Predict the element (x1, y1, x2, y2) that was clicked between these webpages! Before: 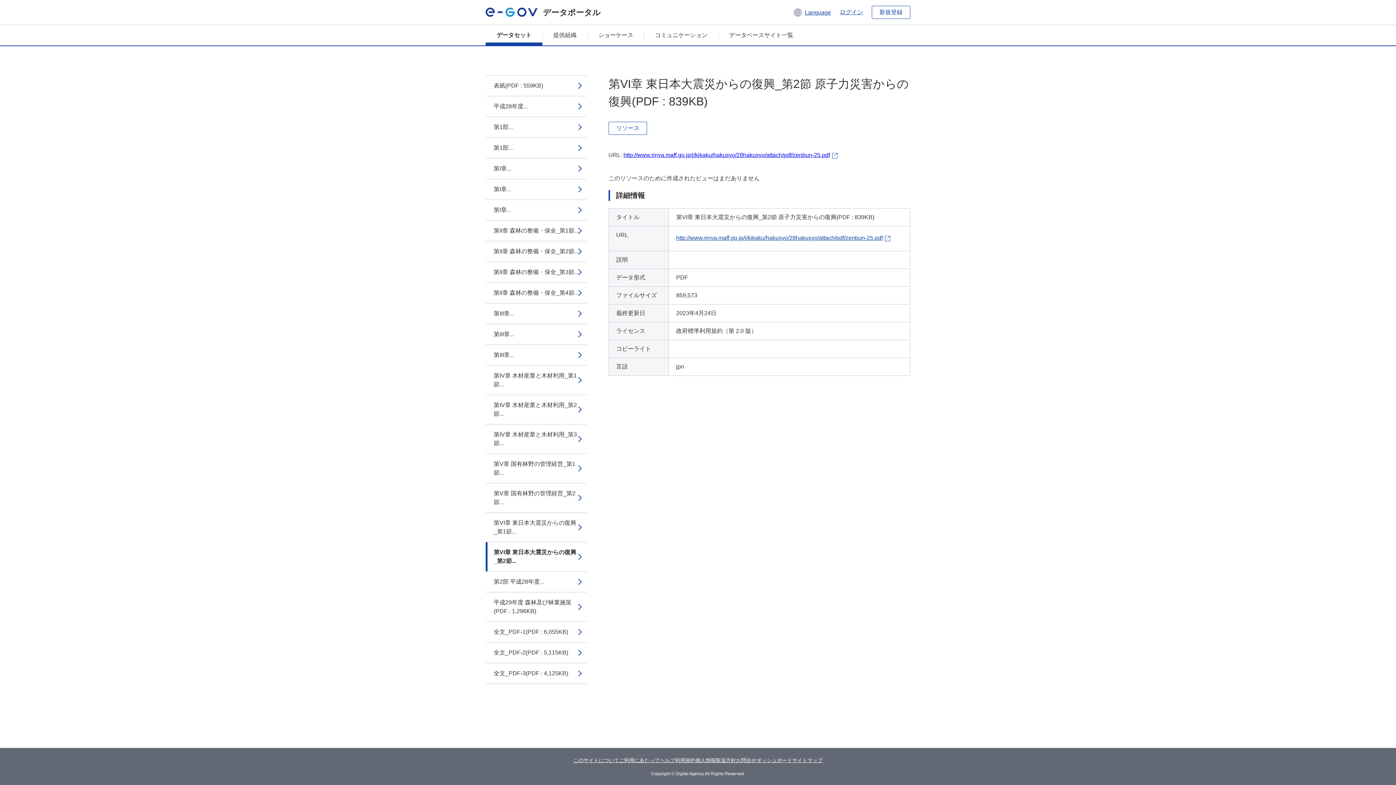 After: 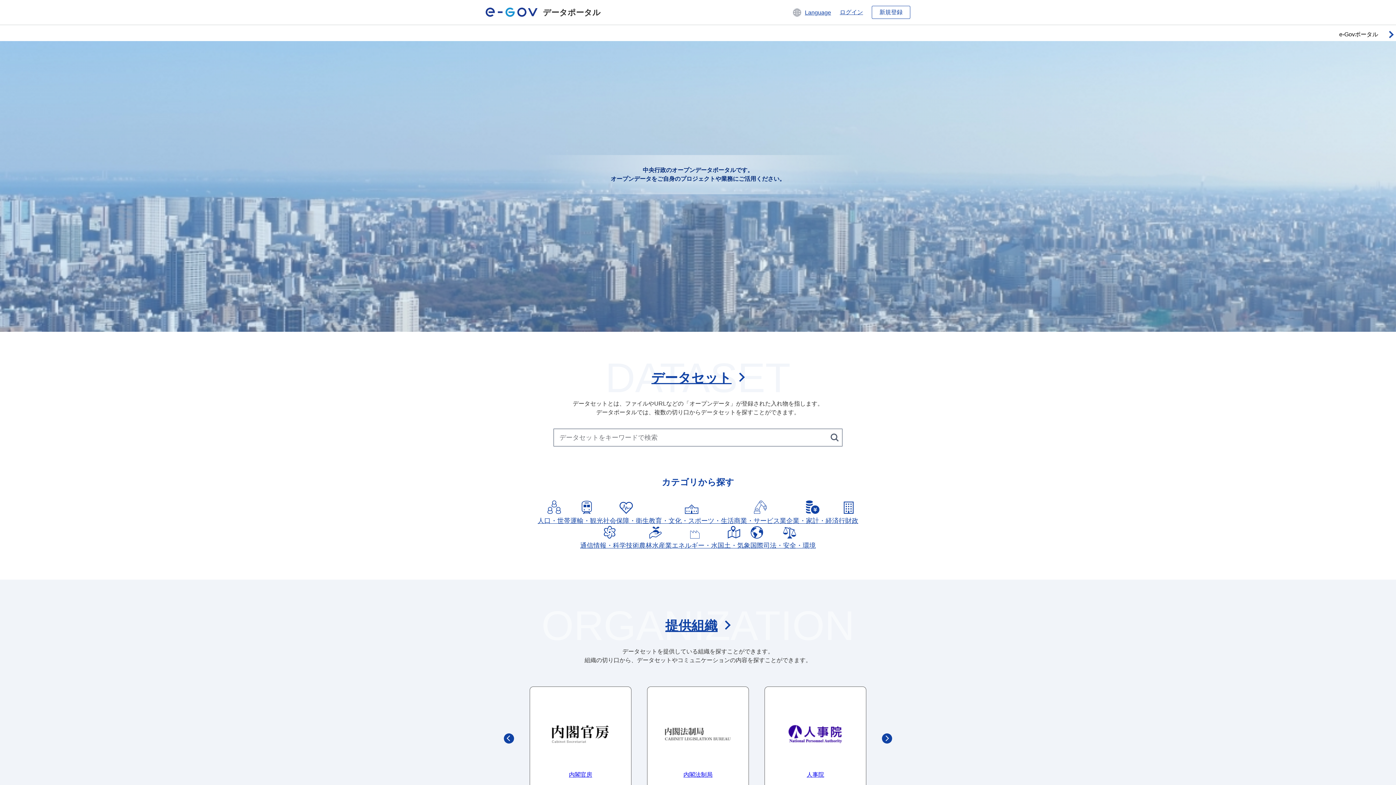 Action: bbox: (485, 7, 537, 17)